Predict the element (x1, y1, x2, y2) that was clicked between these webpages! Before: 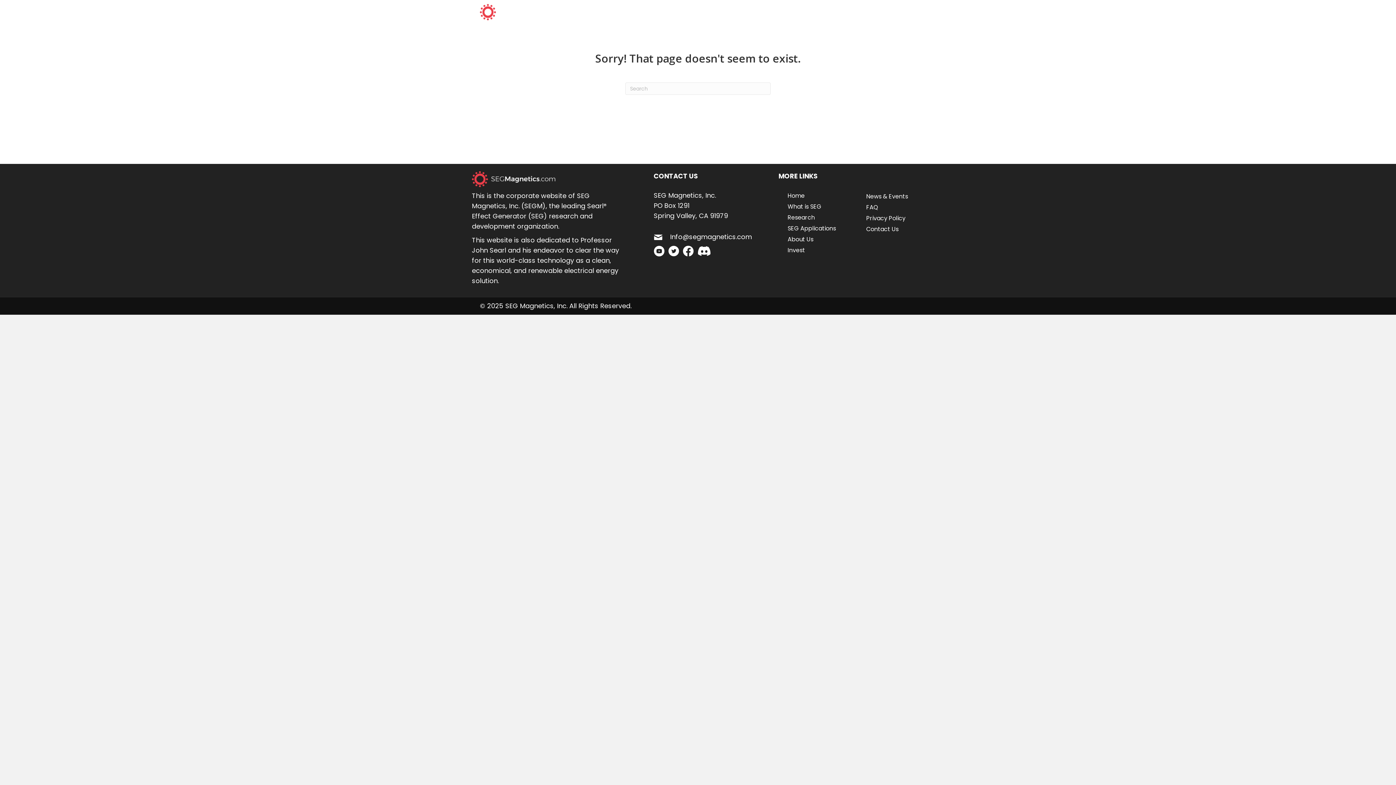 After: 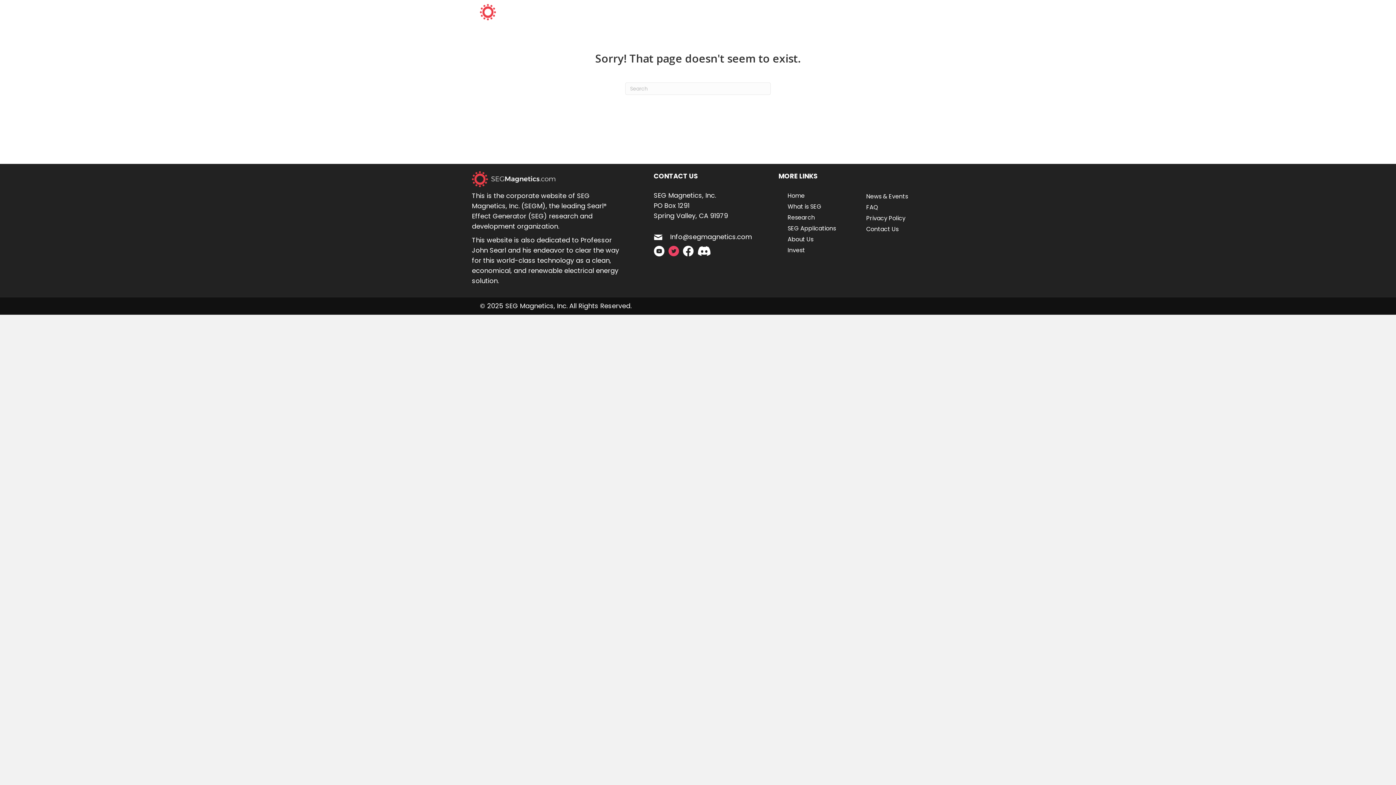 Action: bbox: (668, 245, 679, 256) label: twitter